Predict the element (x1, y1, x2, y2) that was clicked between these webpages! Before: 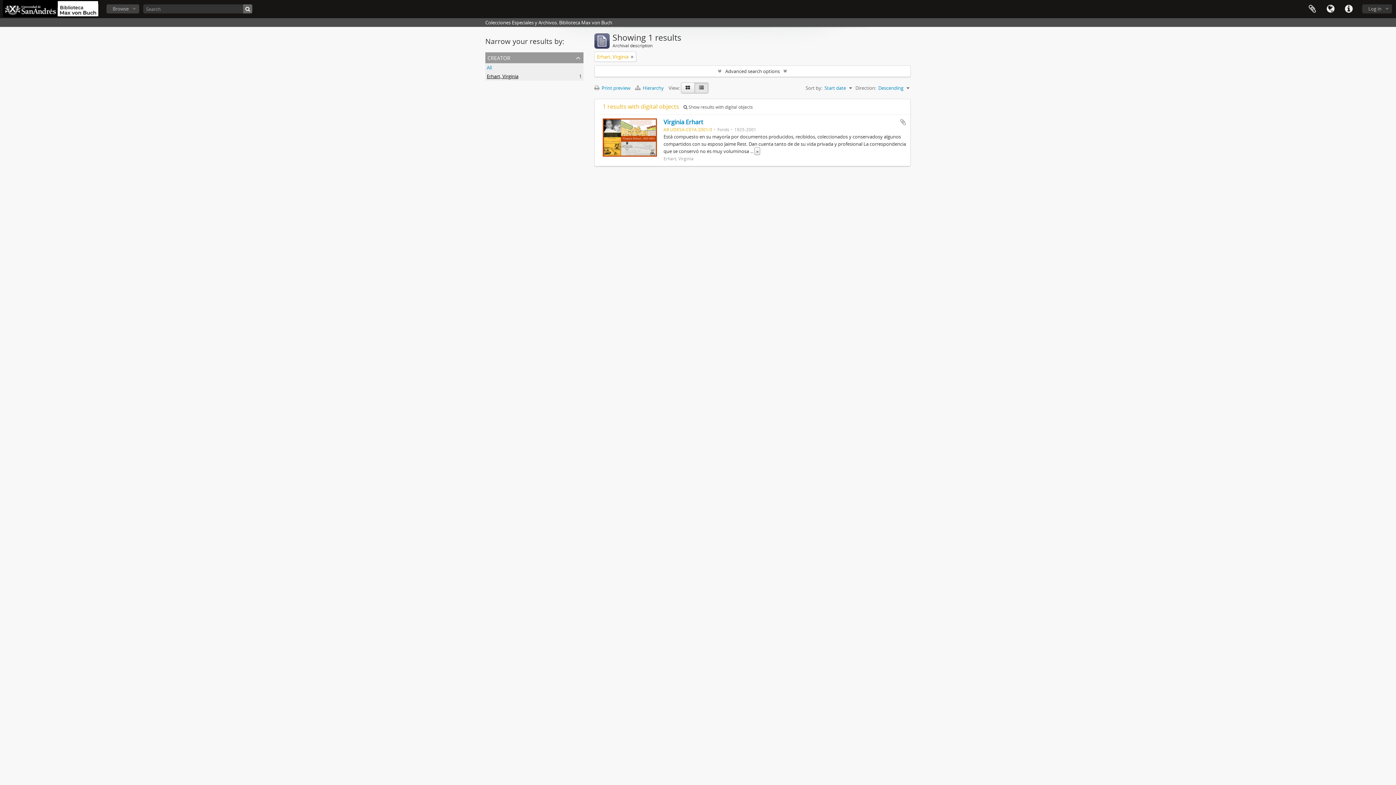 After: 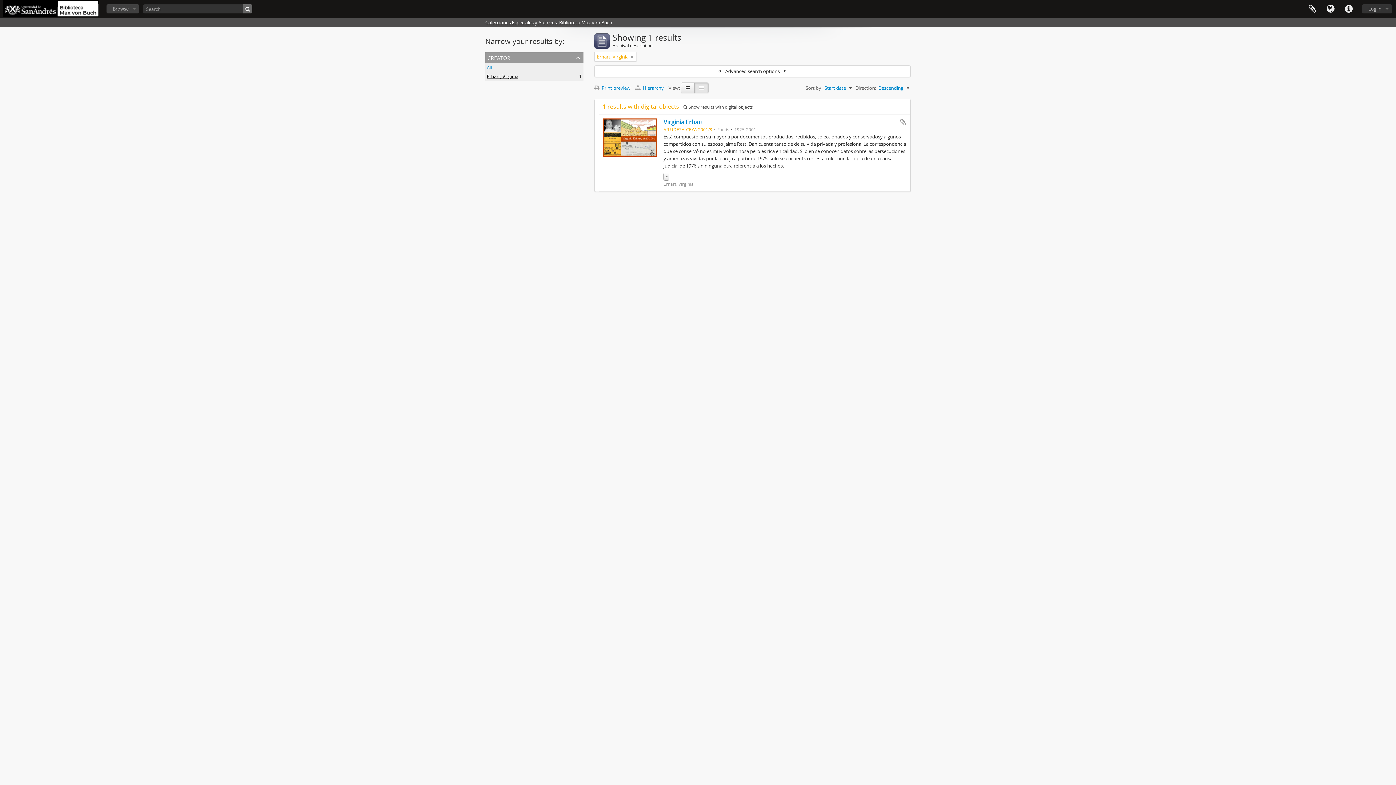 Action: bbox: (754, 147, 760, 155) label: »